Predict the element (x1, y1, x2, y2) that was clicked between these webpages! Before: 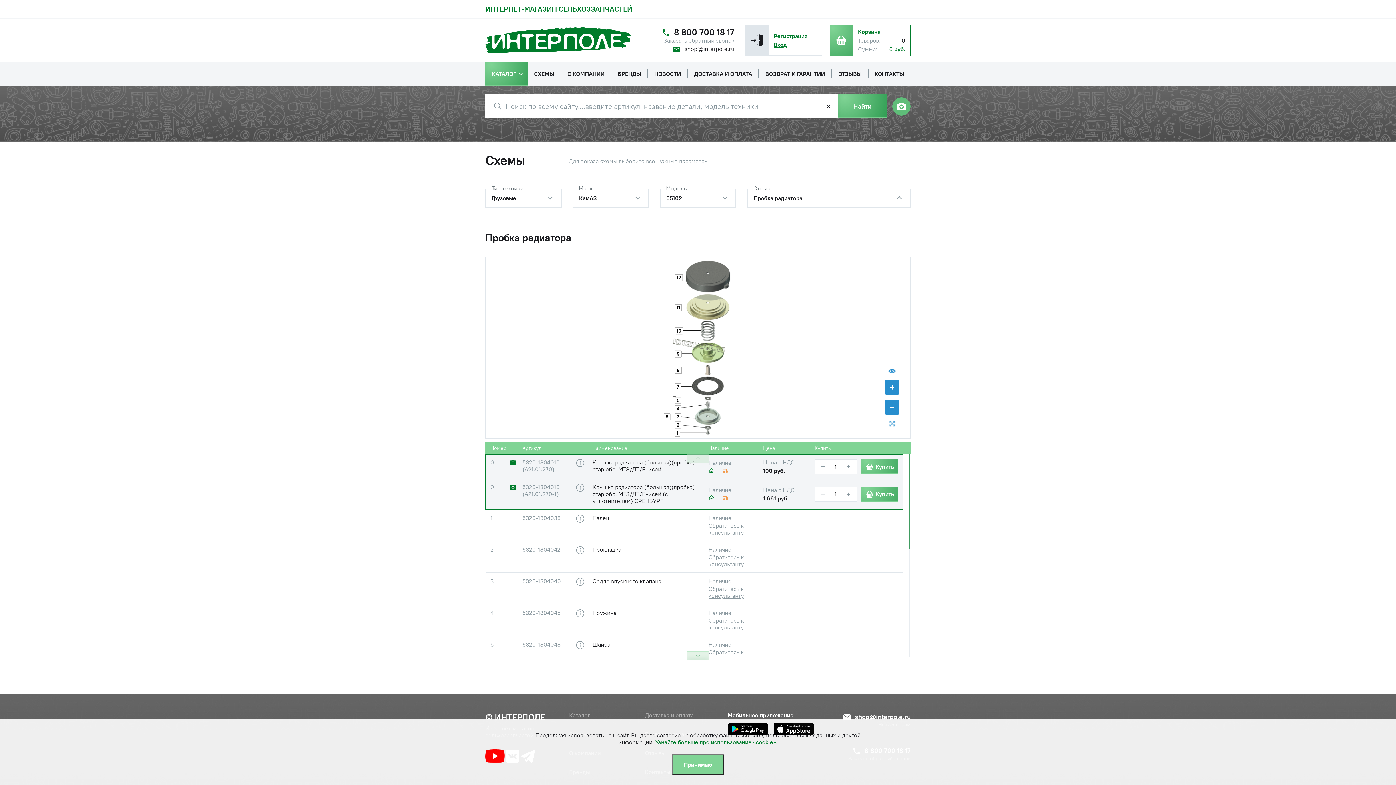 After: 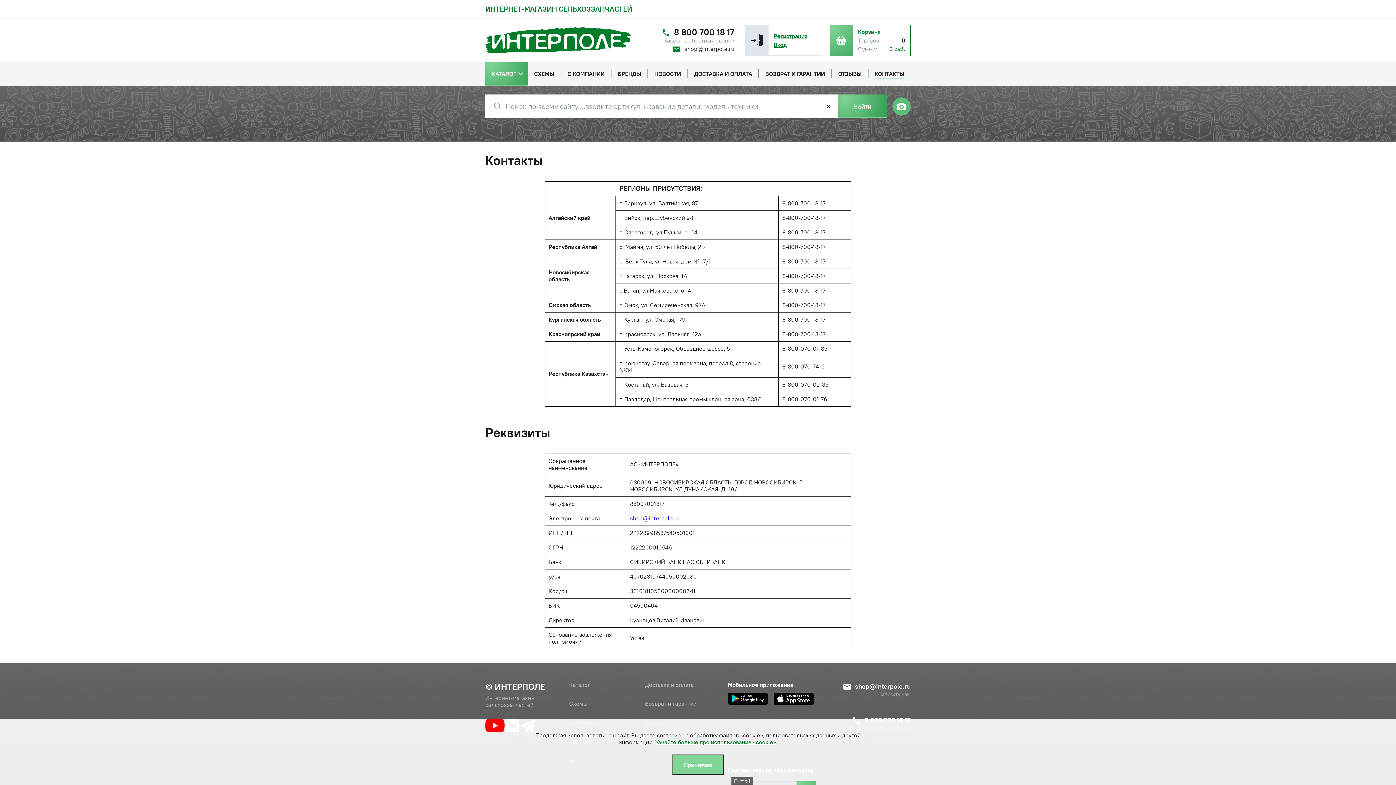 Action: label: КОНТАКТЫ bbox: (868, 69, 910, 78)